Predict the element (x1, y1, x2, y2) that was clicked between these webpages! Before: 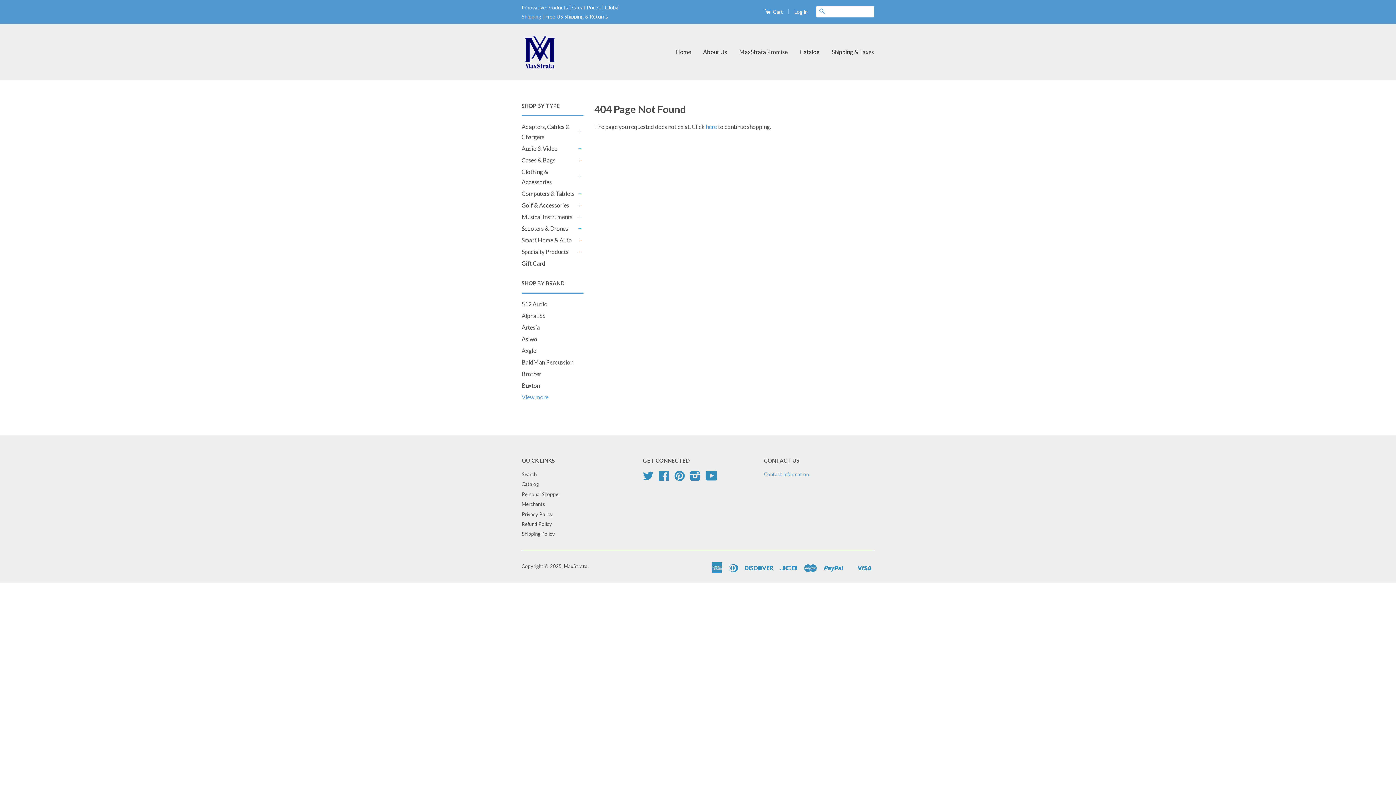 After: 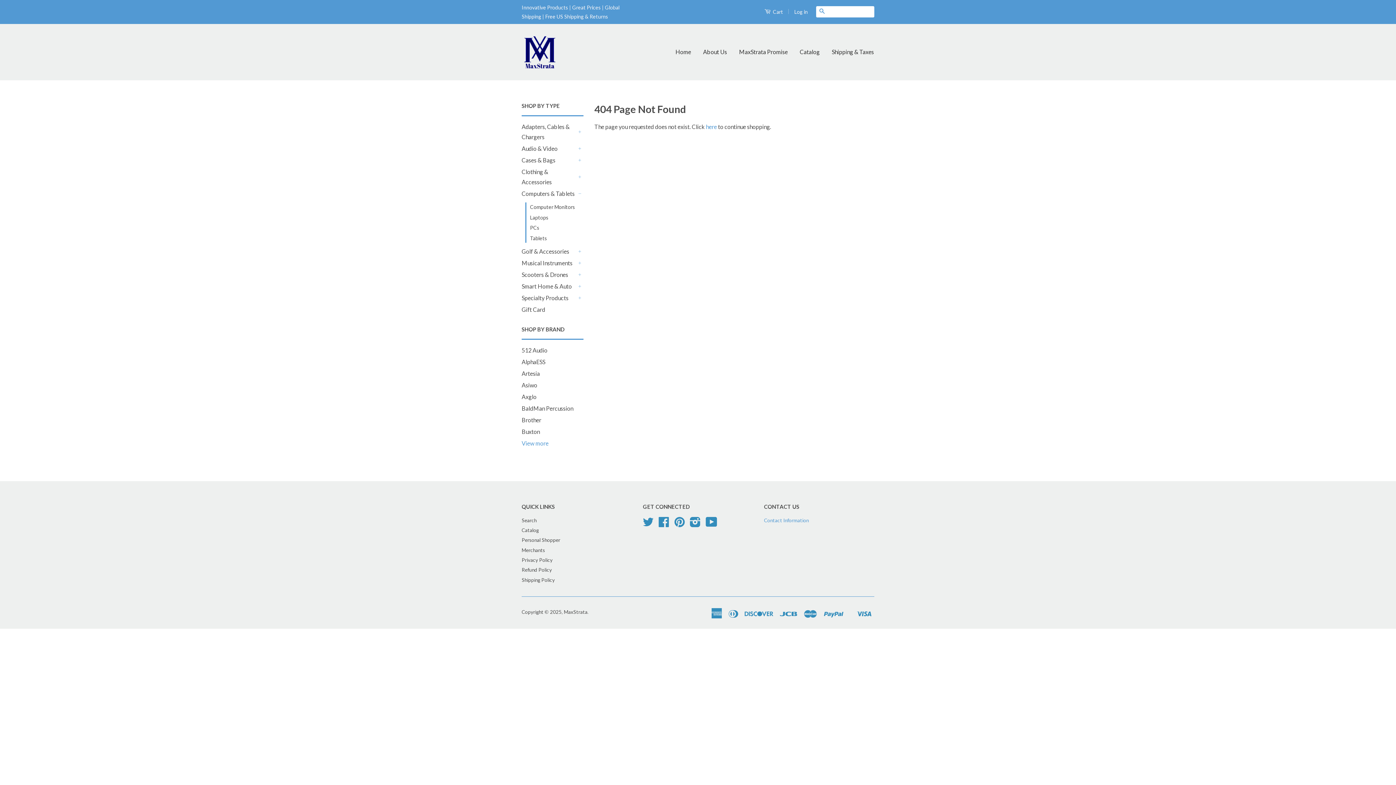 Action: bbox: (576, 190, 583, 197) label: +